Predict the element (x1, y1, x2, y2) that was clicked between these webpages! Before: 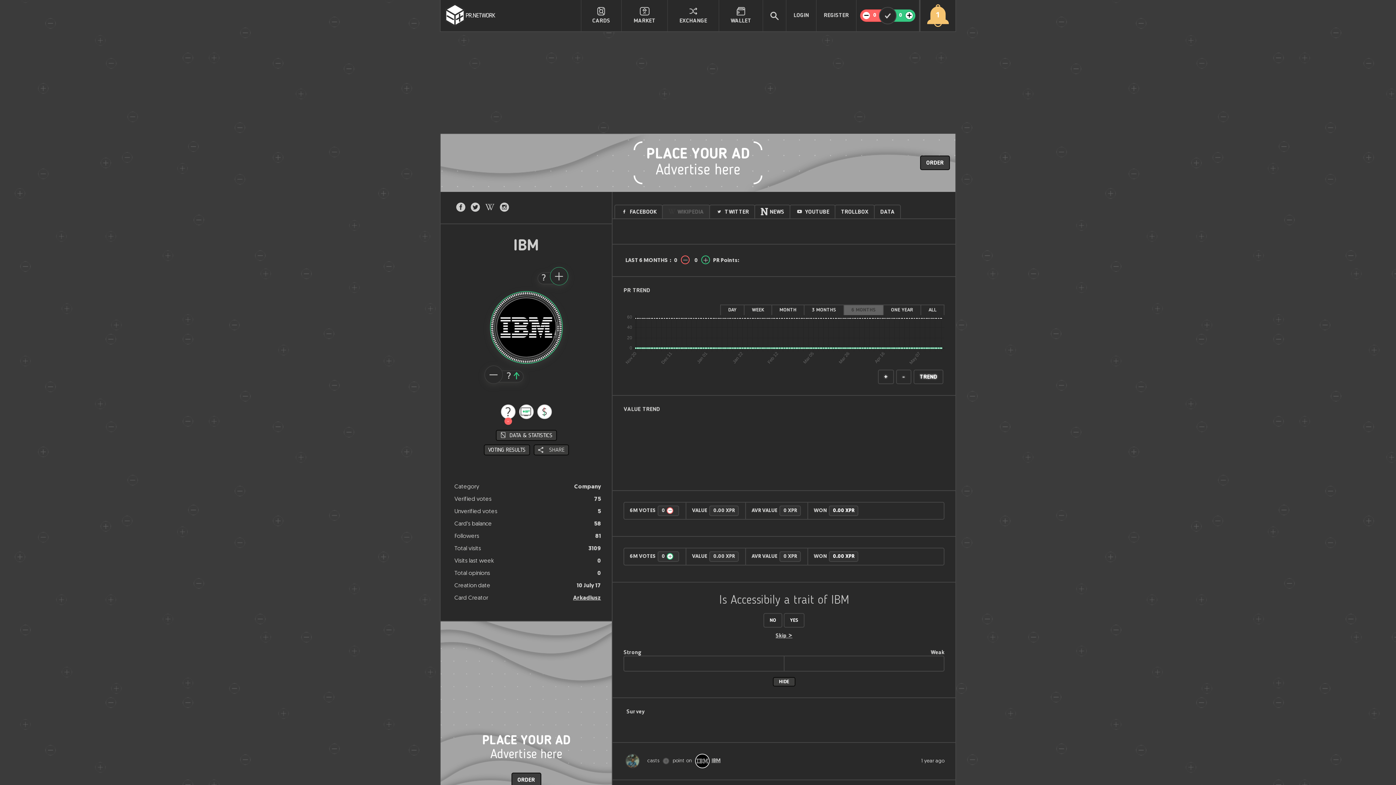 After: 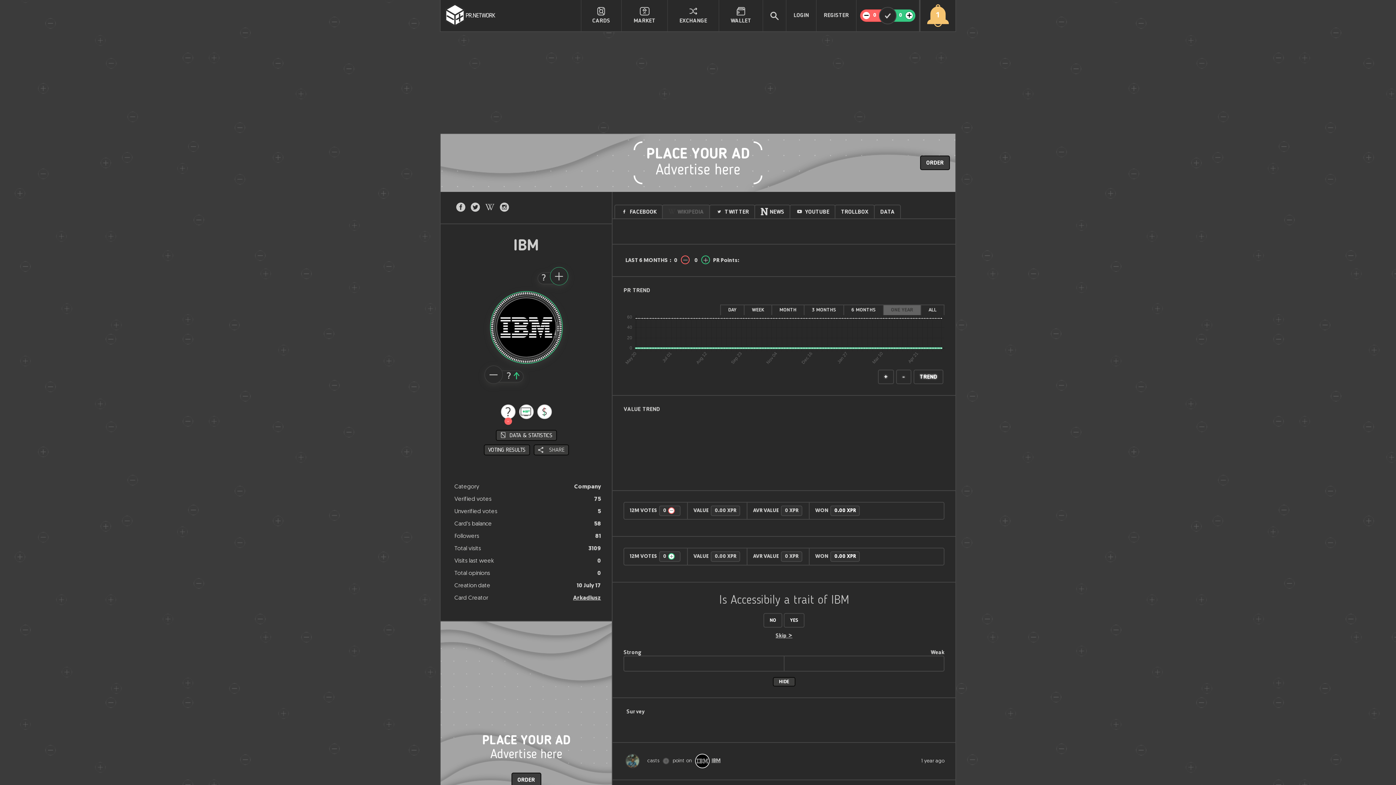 Action: label: ONE YEAR bbox: (883, 305, 920, 315)